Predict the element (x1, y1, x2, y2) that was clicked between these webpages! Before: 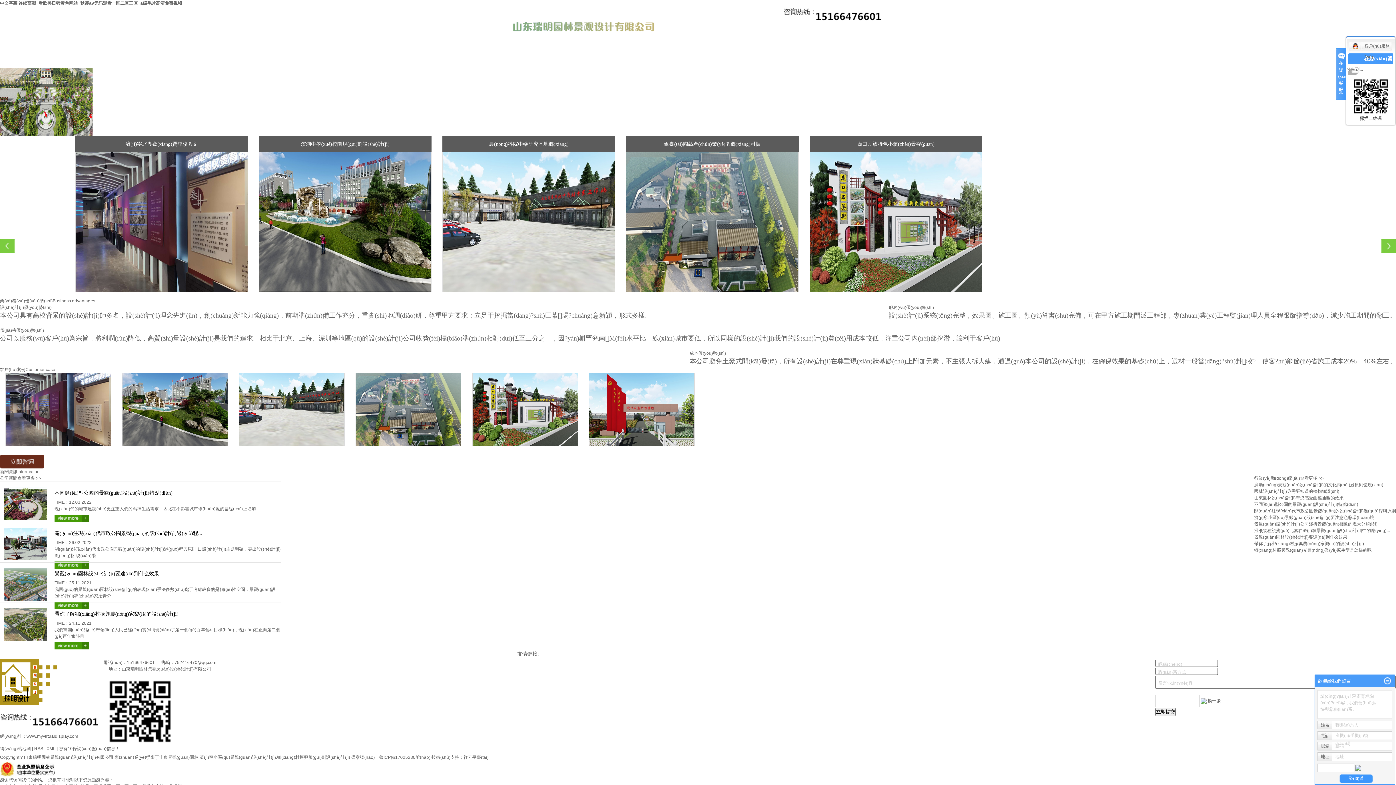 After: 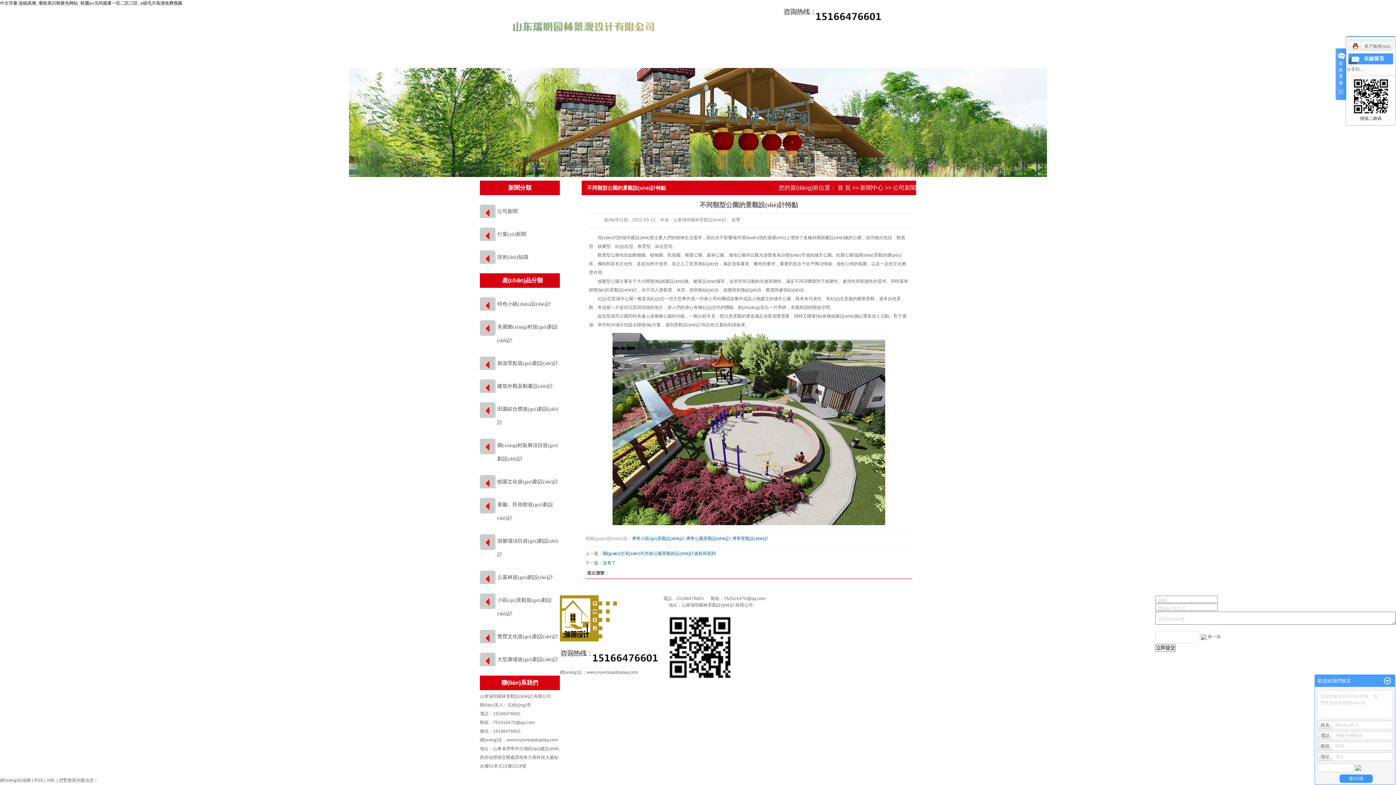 Action: bbox: (54, 490, 172, 496) label: 不同類(lèi)型公園的景觀(guān)設(shè)計(jì)特點(diǎn)